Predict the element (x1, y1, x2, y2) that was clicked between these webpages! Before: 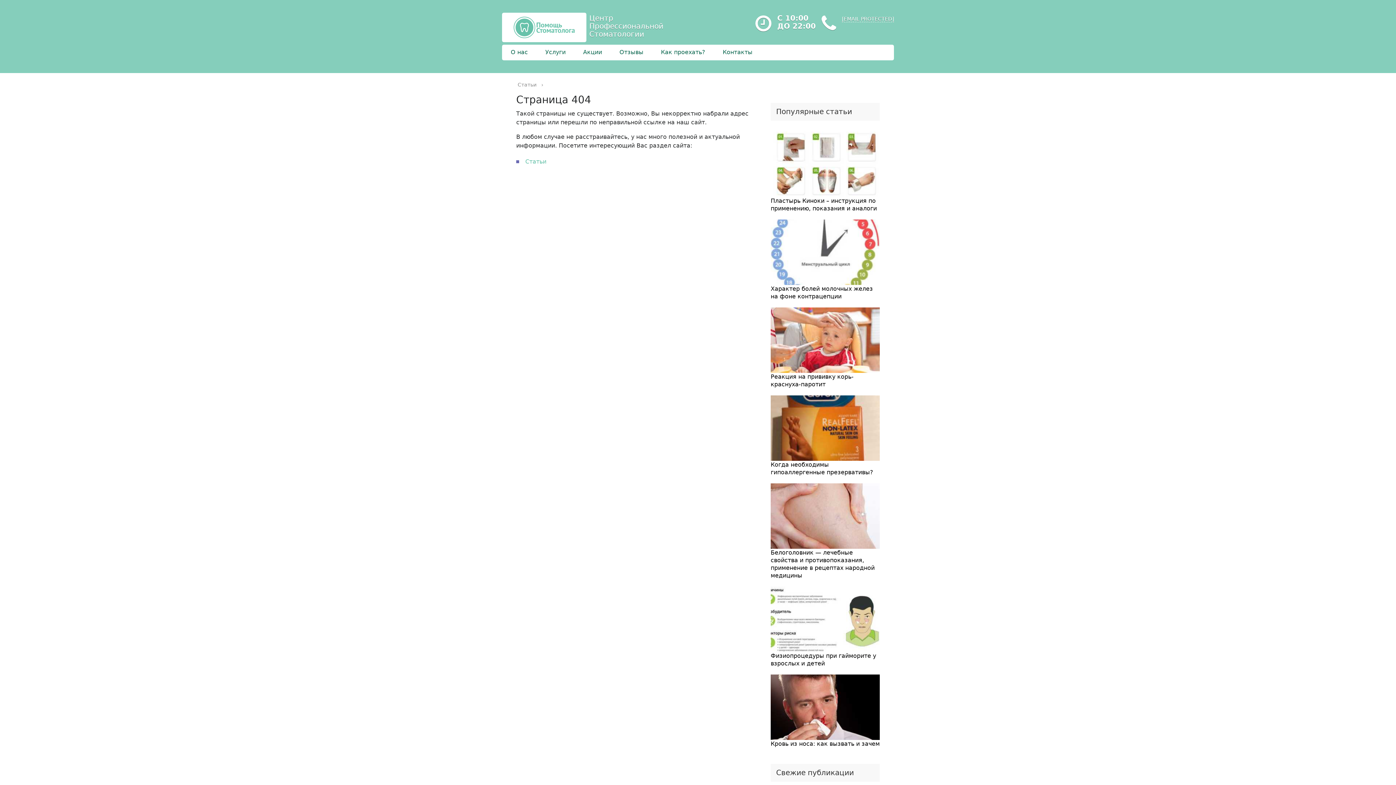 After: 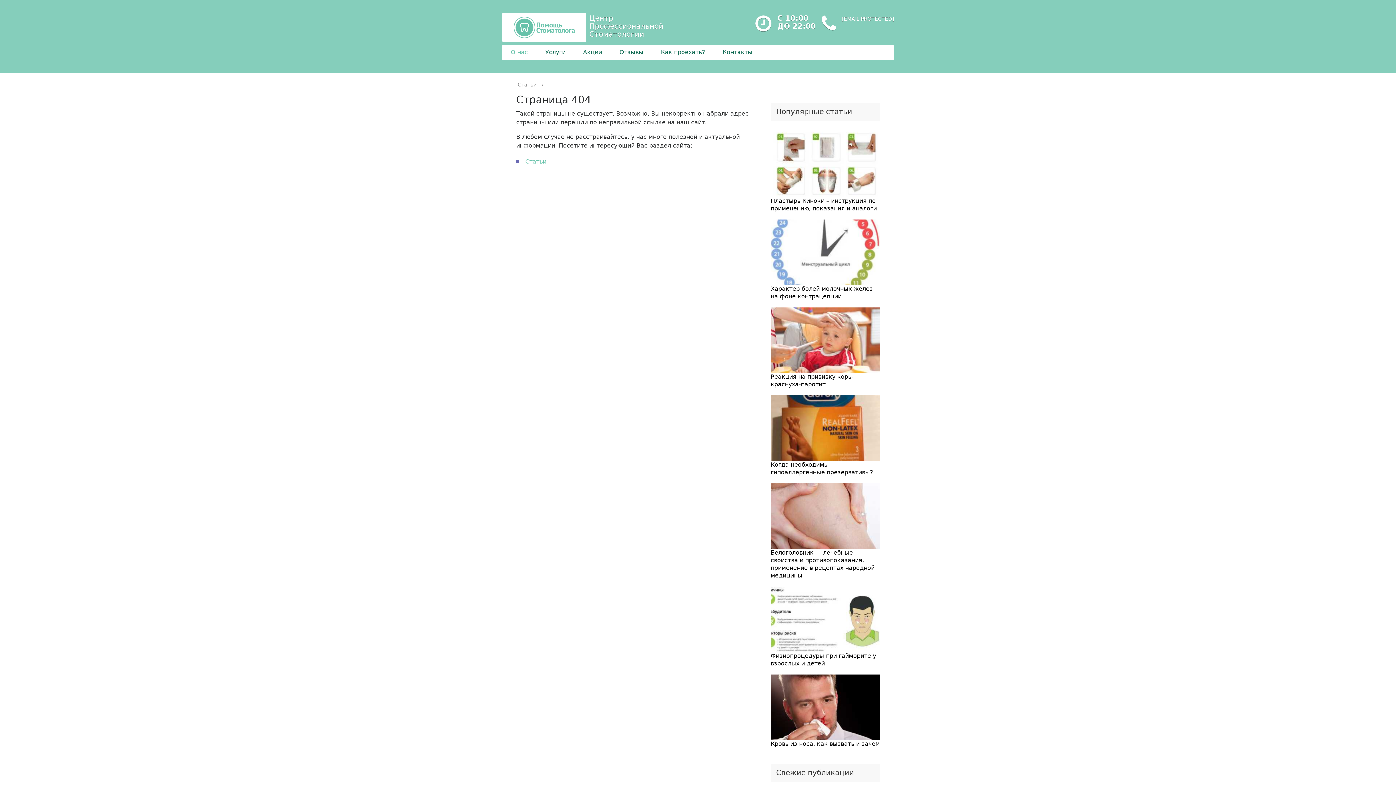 Action: bbox: (502, 44, 536, 60) label: О нас